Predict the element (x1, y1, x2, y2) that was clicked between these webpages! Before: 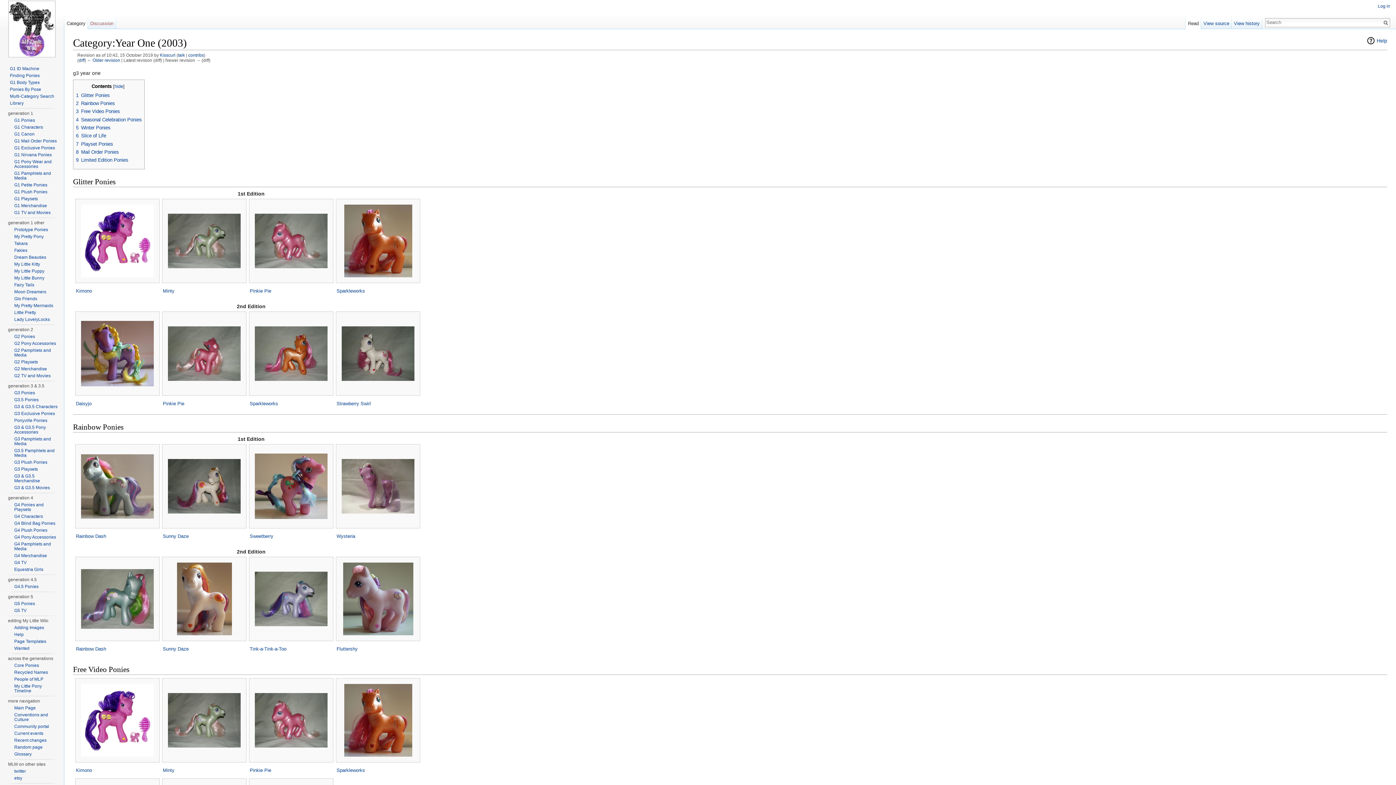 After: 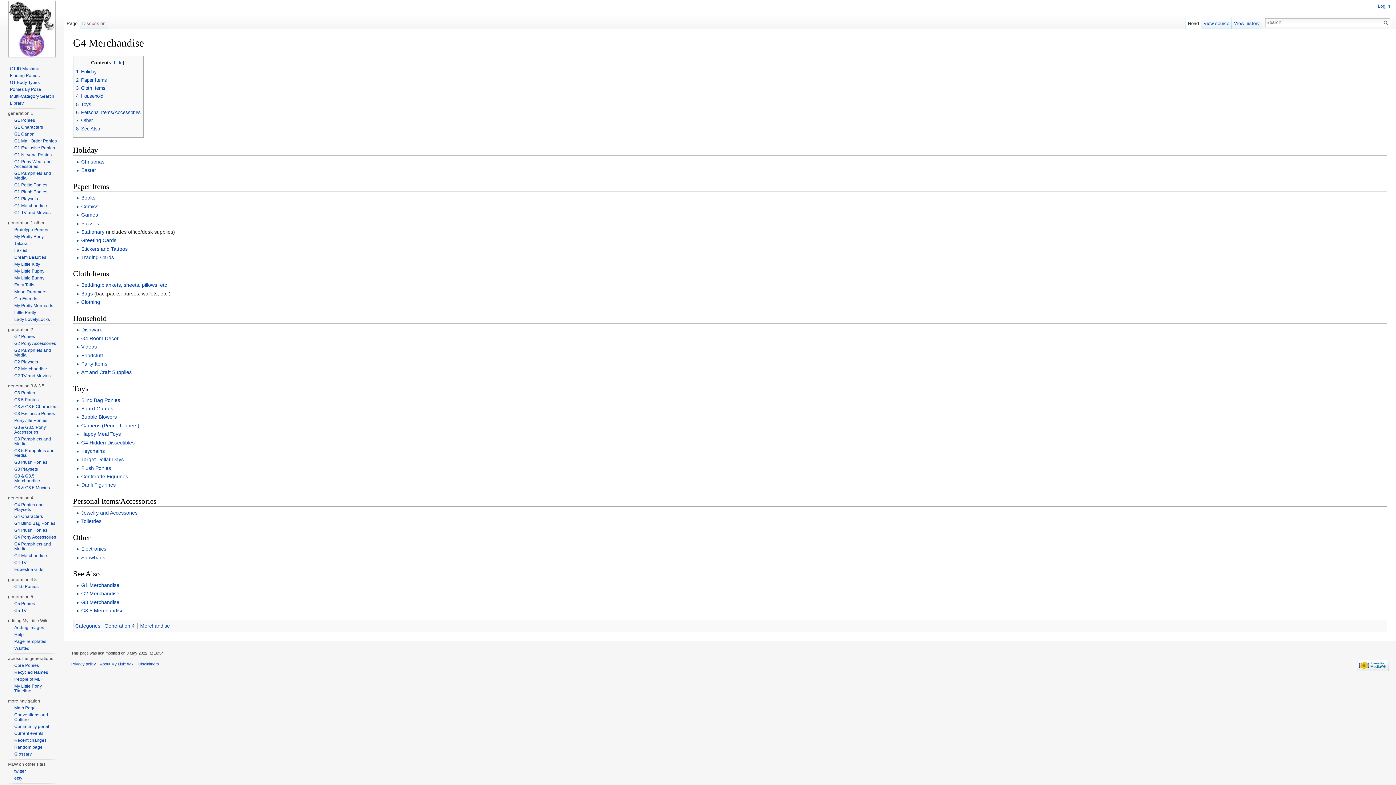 Action: bbox: (14, 553, 46, 558) label: G4 Merchandise